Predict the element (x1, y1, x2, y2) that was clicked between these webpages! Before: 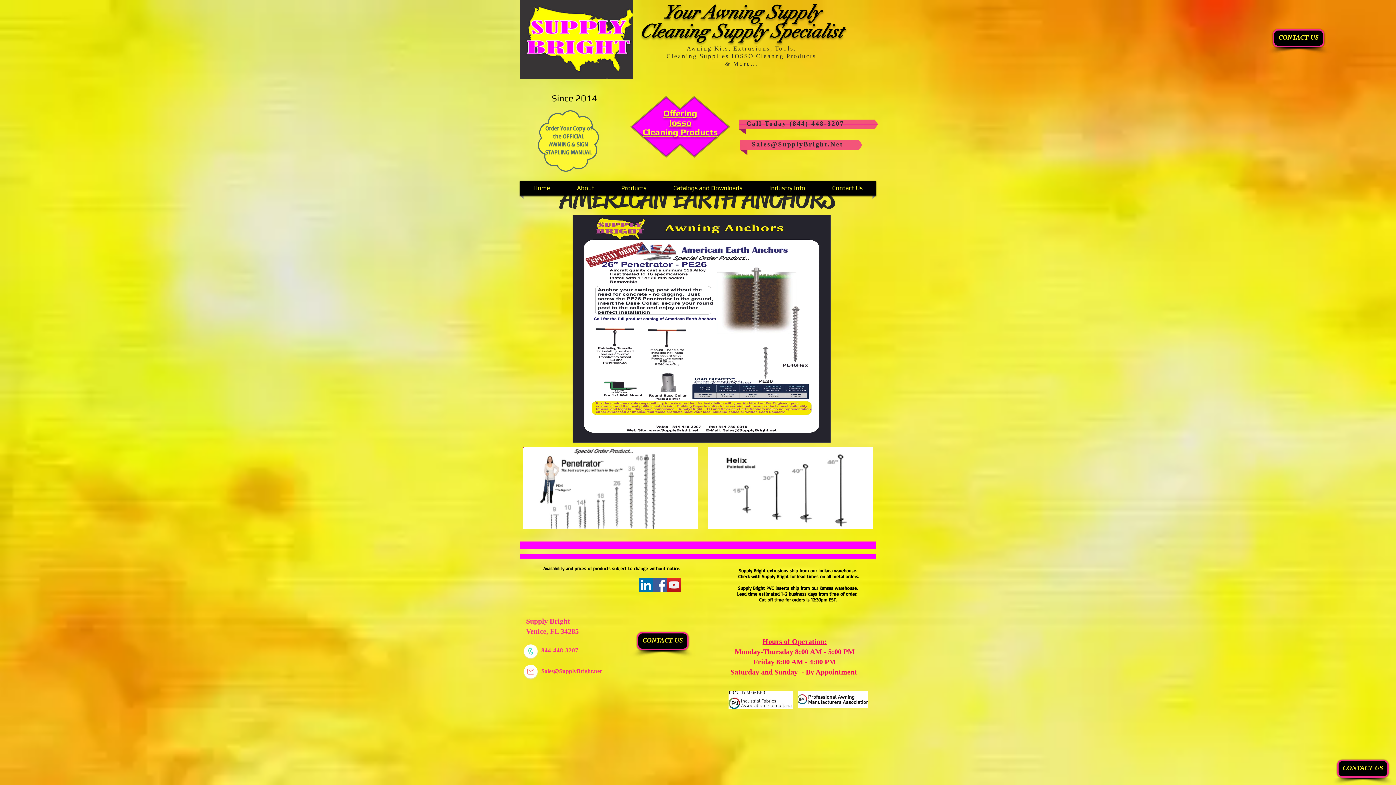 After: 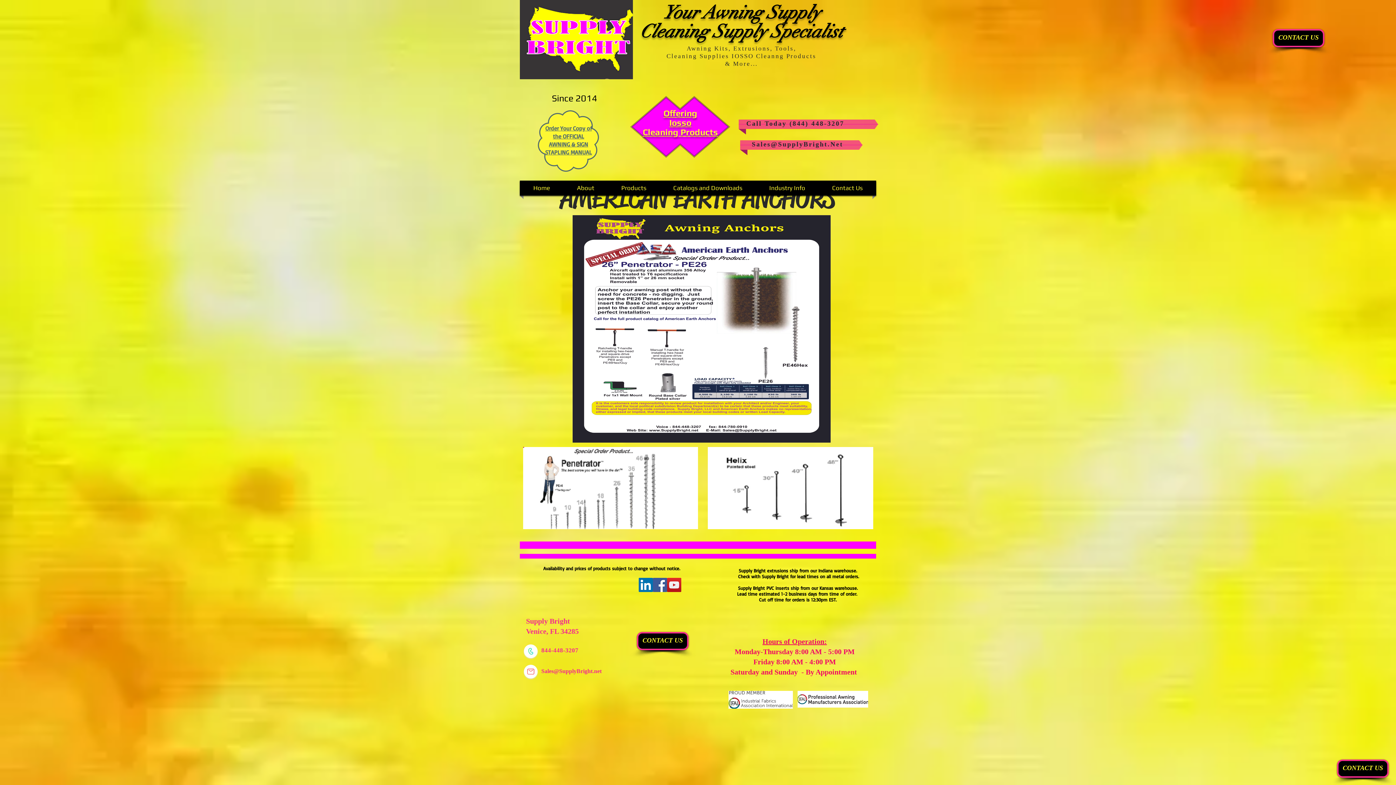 Action: bbox: (752, 140, 843, 148) label: Sales@SupplyBright.Net